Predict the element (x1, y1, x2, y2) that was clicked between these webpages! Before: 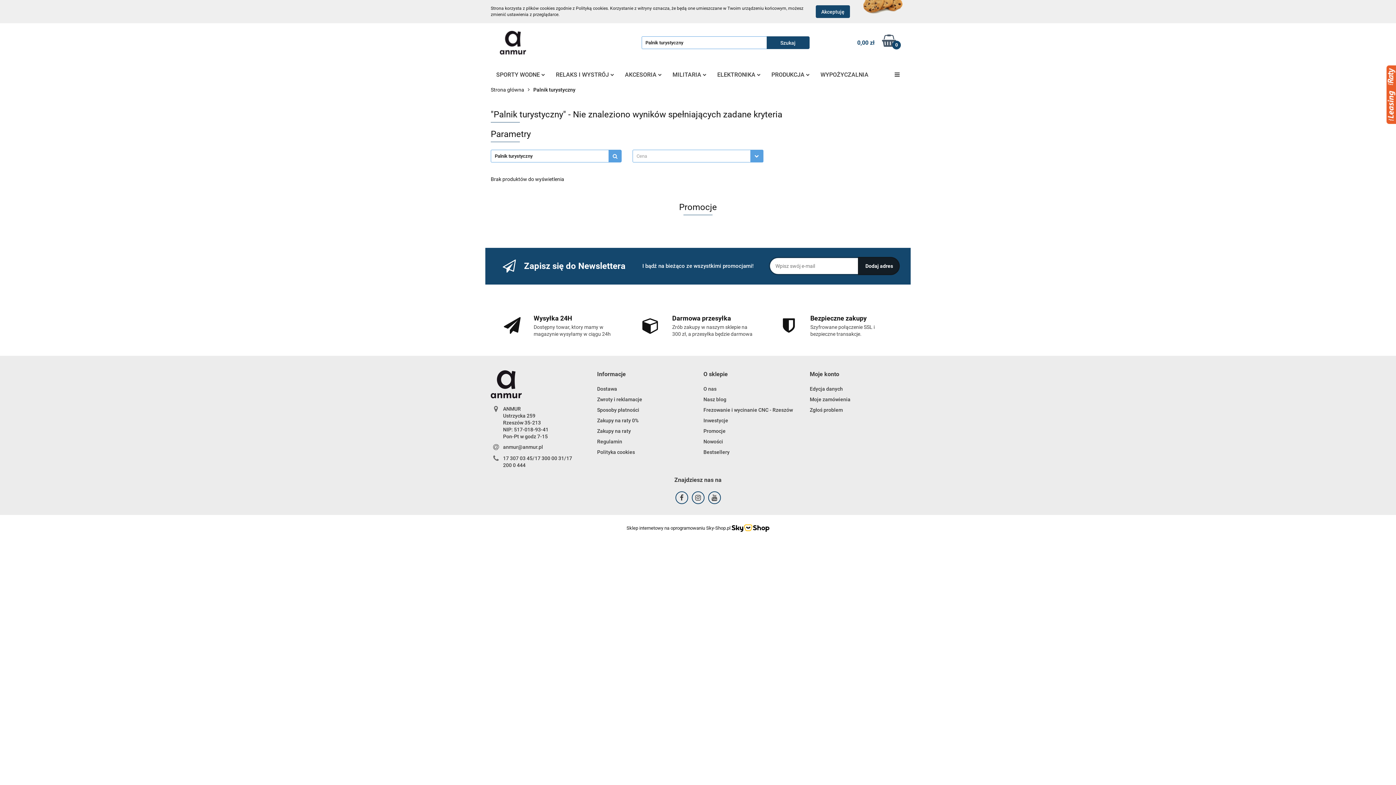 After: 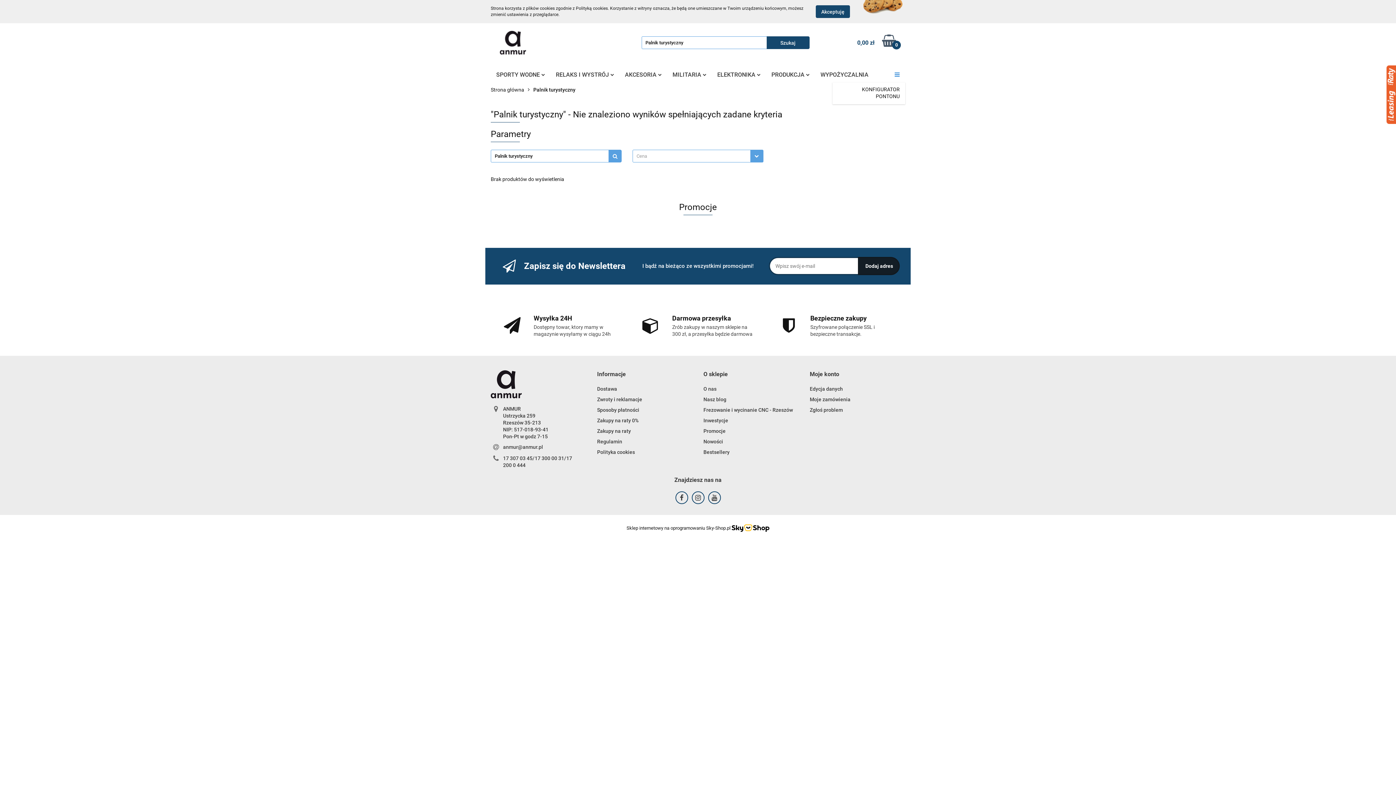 Action: bbox: (889, 67, 905, 82)